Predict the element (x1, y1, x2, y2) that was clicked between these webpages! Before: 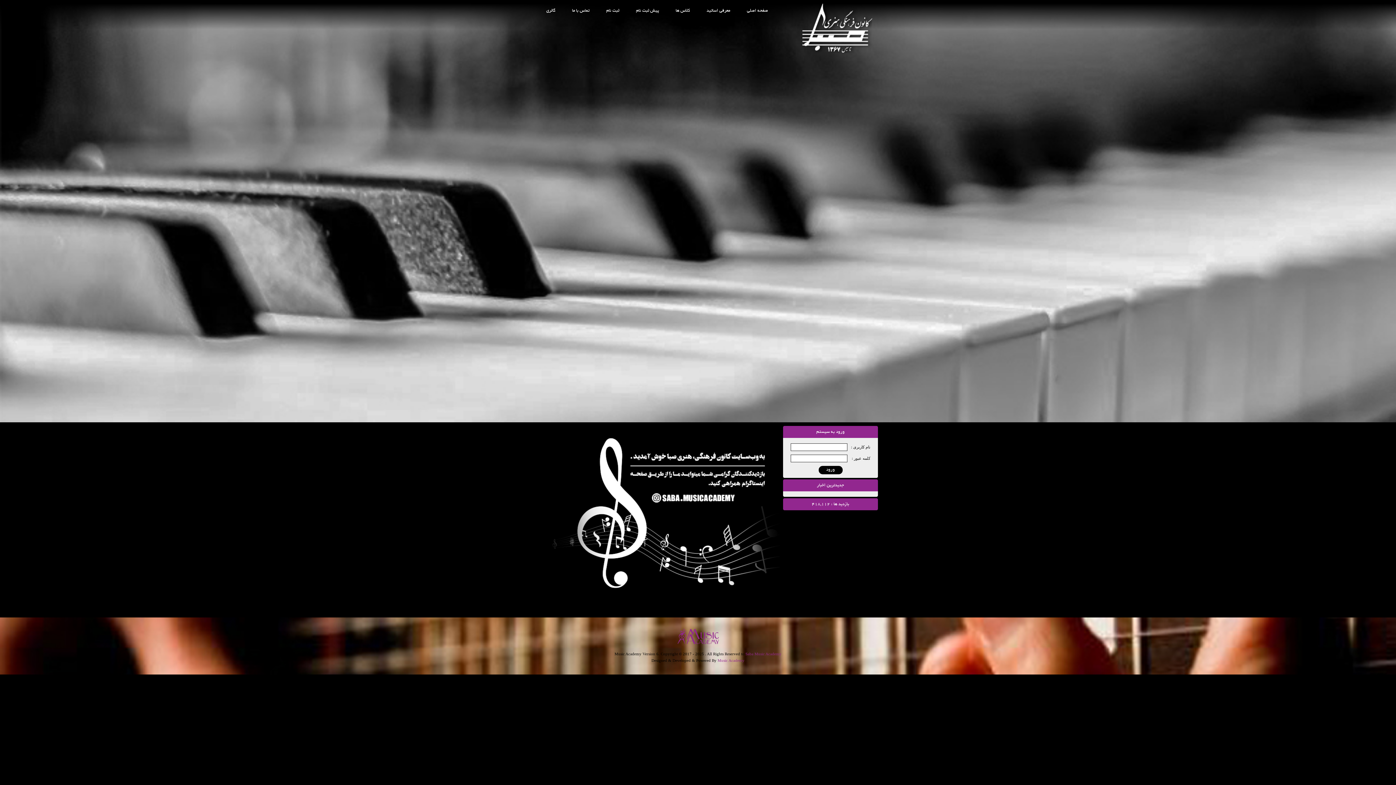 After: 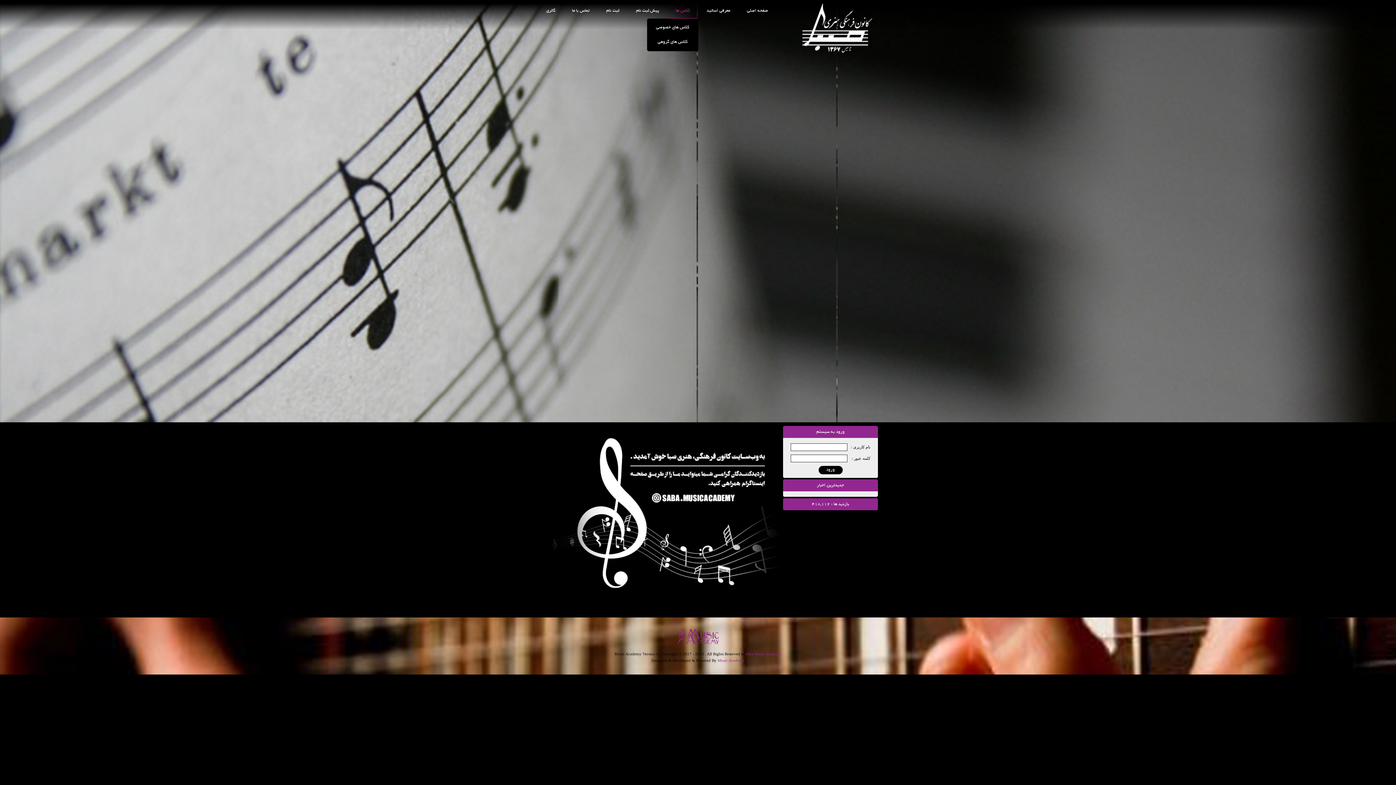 Action: bbox: (668, 3, 697, 18) label: کلاس ها